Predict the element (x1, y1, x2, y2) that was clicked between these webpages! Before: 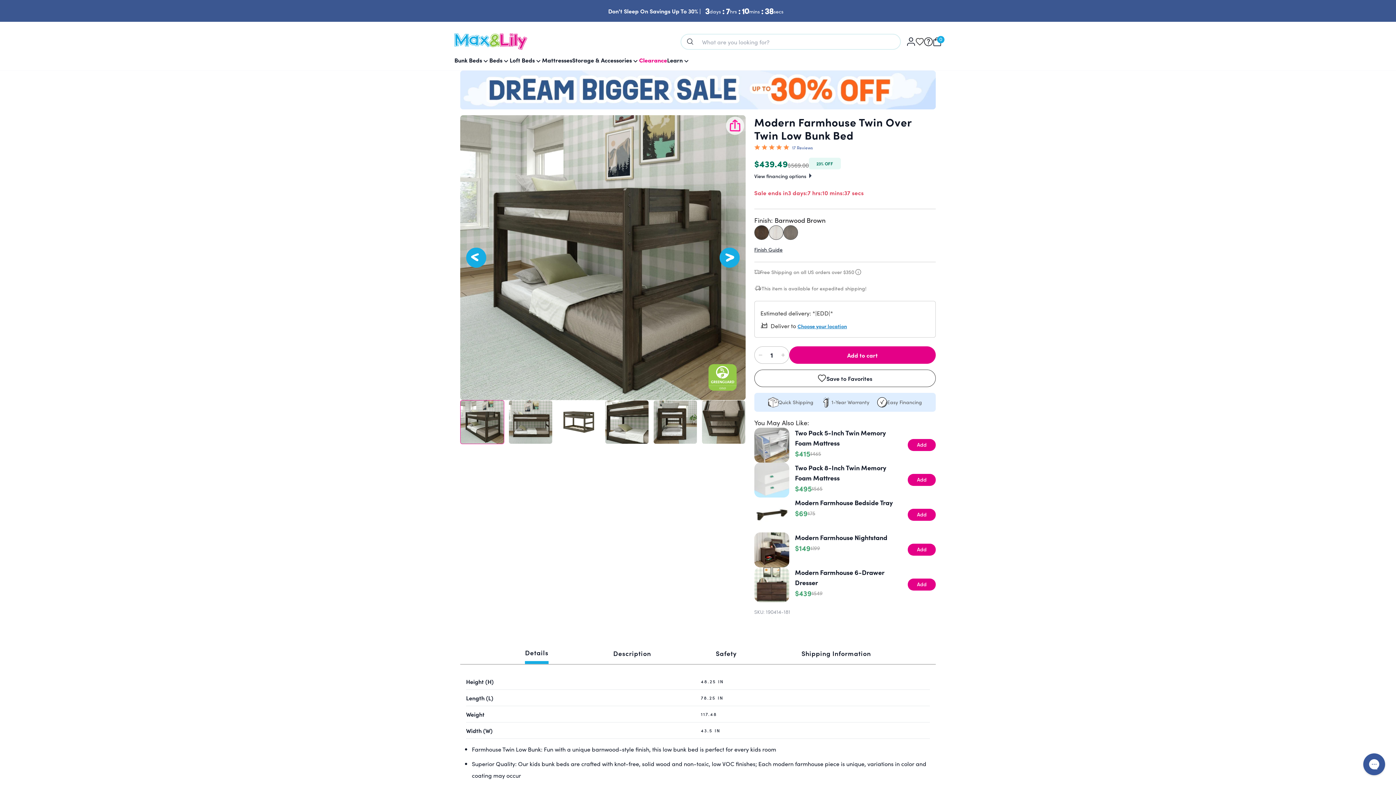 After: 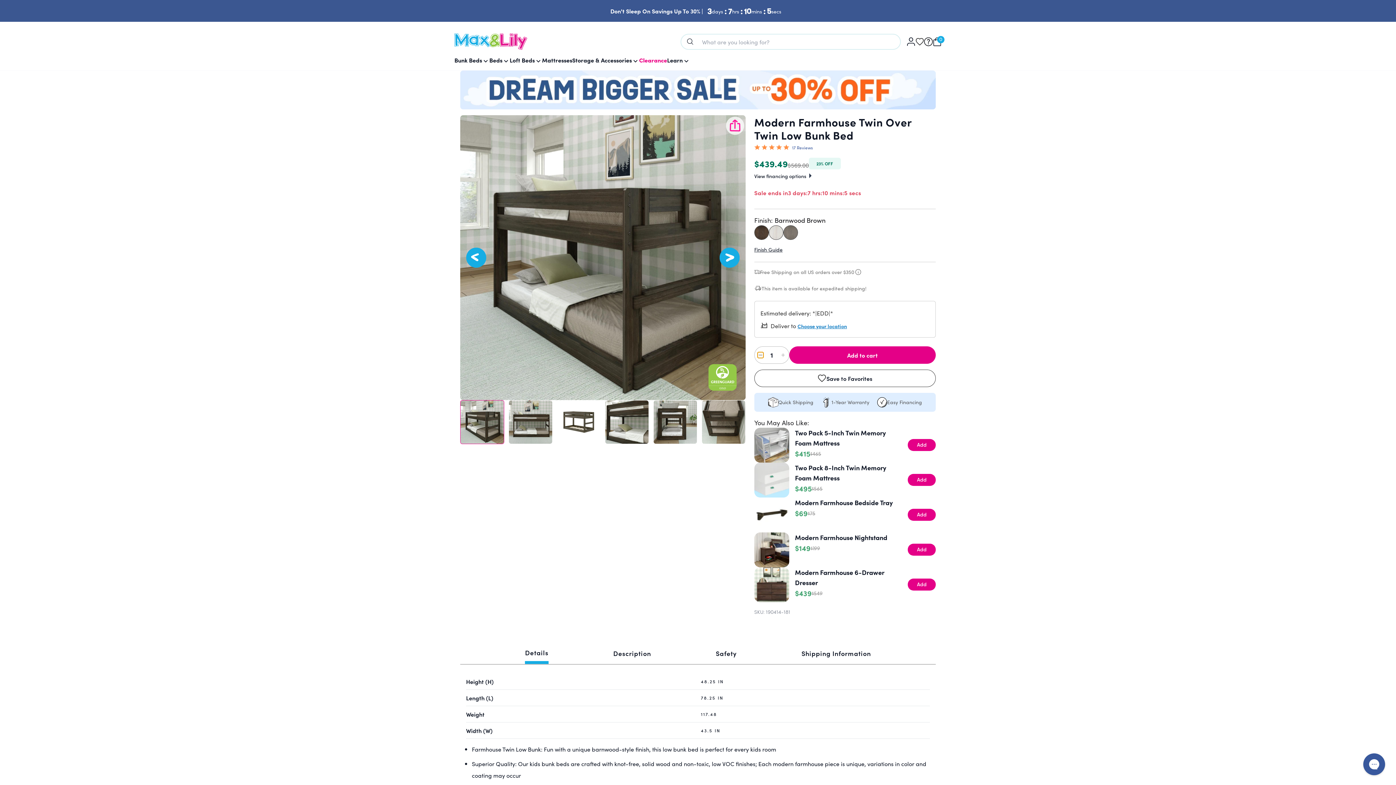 Action: bbox: (757, 352, 763, 358) label: Decrease quantity